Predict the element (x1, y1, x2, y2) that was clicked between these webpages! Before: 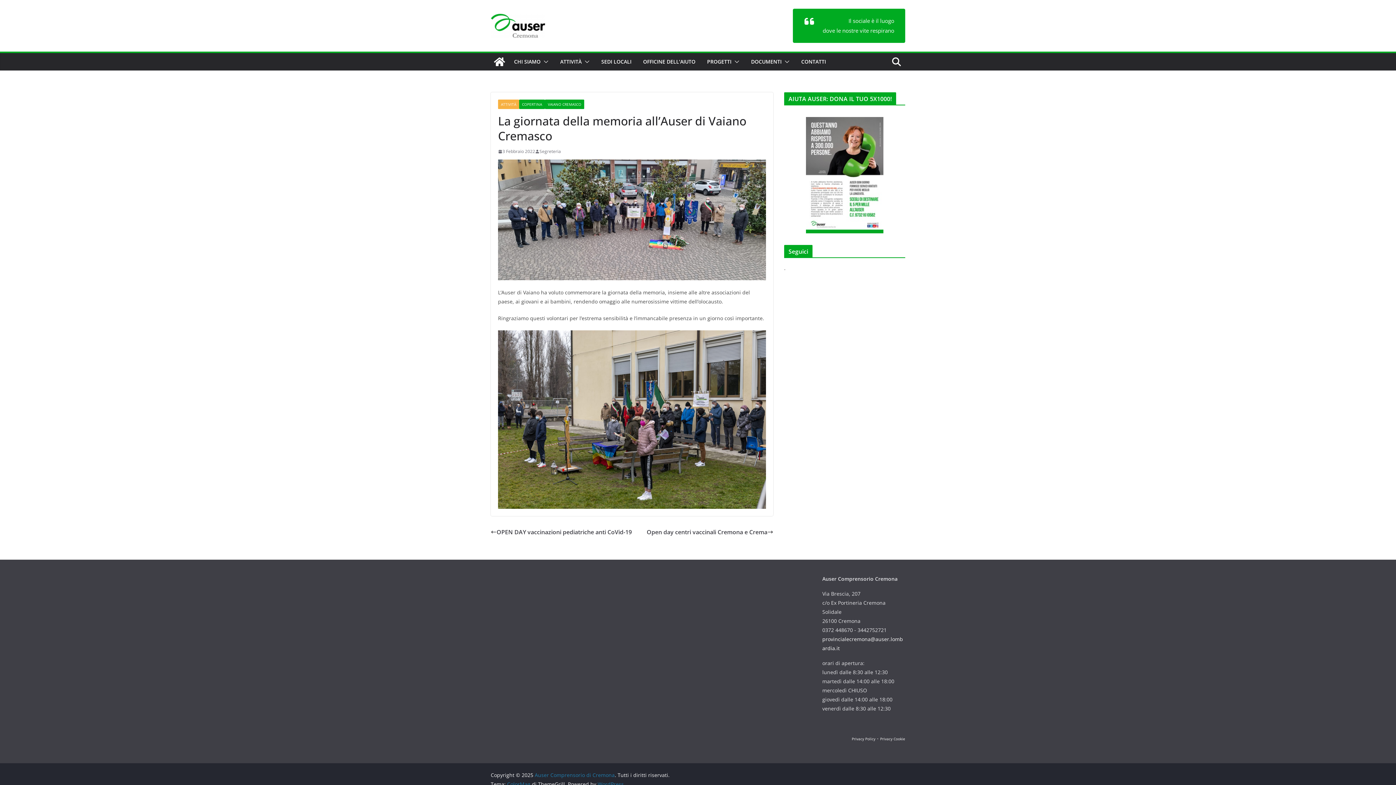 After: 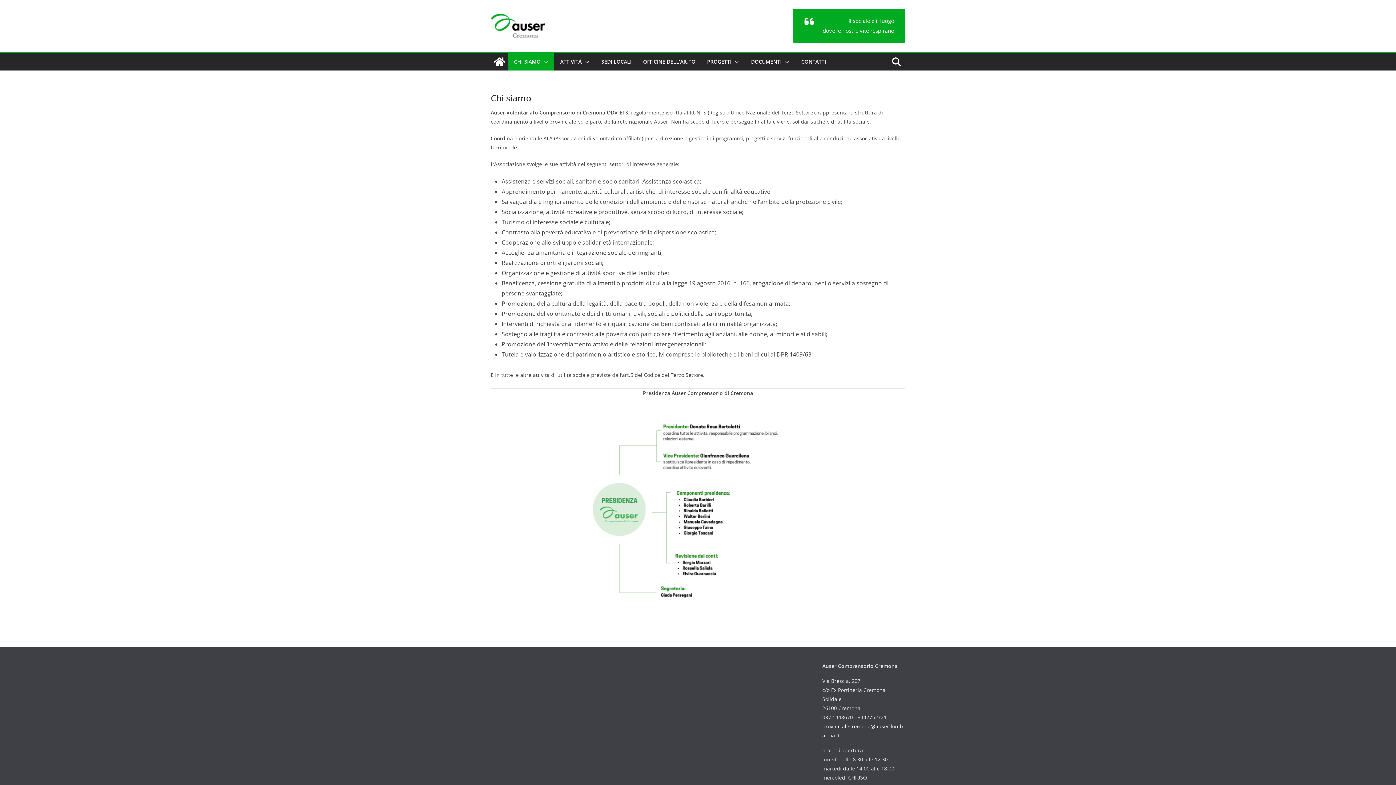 Action: label: CHI SIAMO bbox: (514, 56, 540, 66)